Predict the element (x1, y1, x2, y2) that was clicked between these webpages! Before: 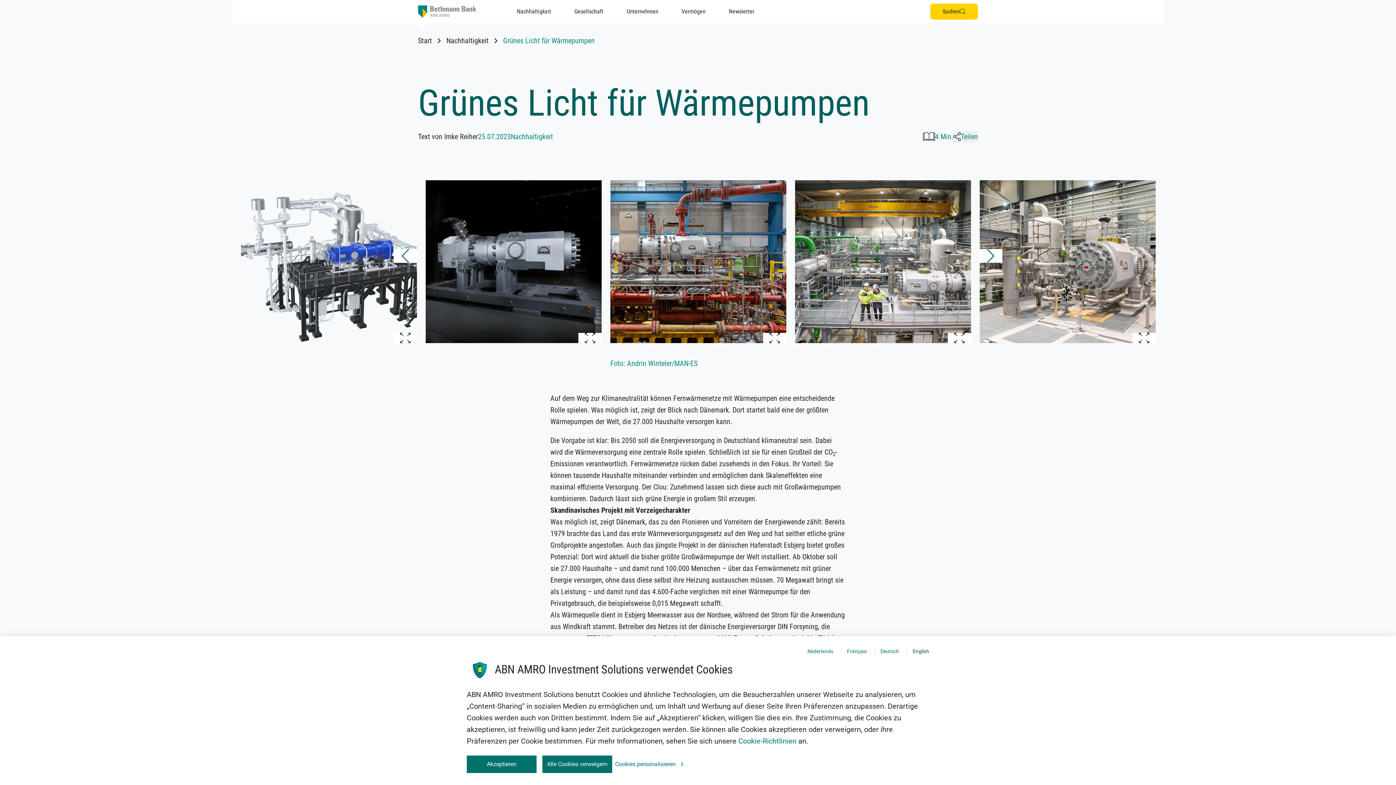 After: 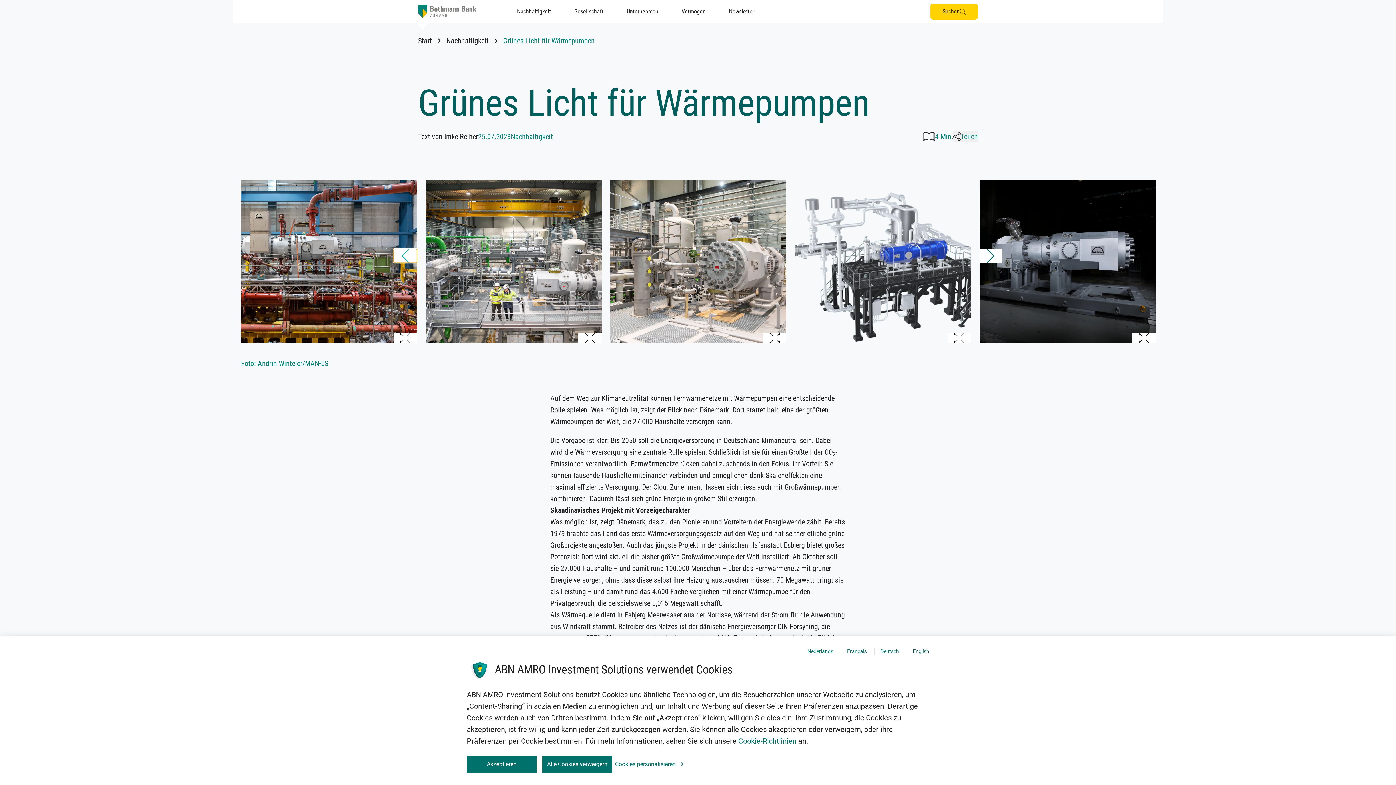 Action: label: Vorheriger Slide bbox: (393, 249, 417, 262)